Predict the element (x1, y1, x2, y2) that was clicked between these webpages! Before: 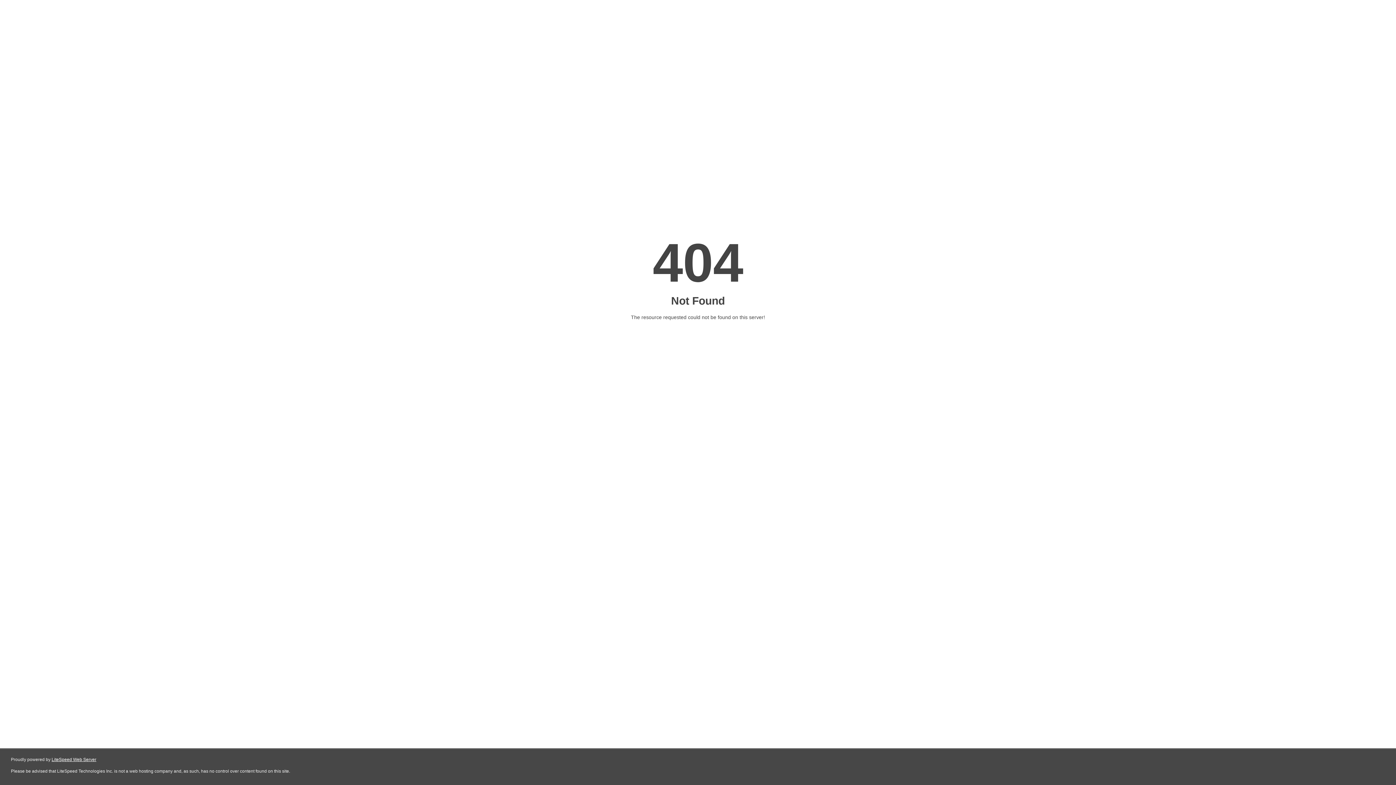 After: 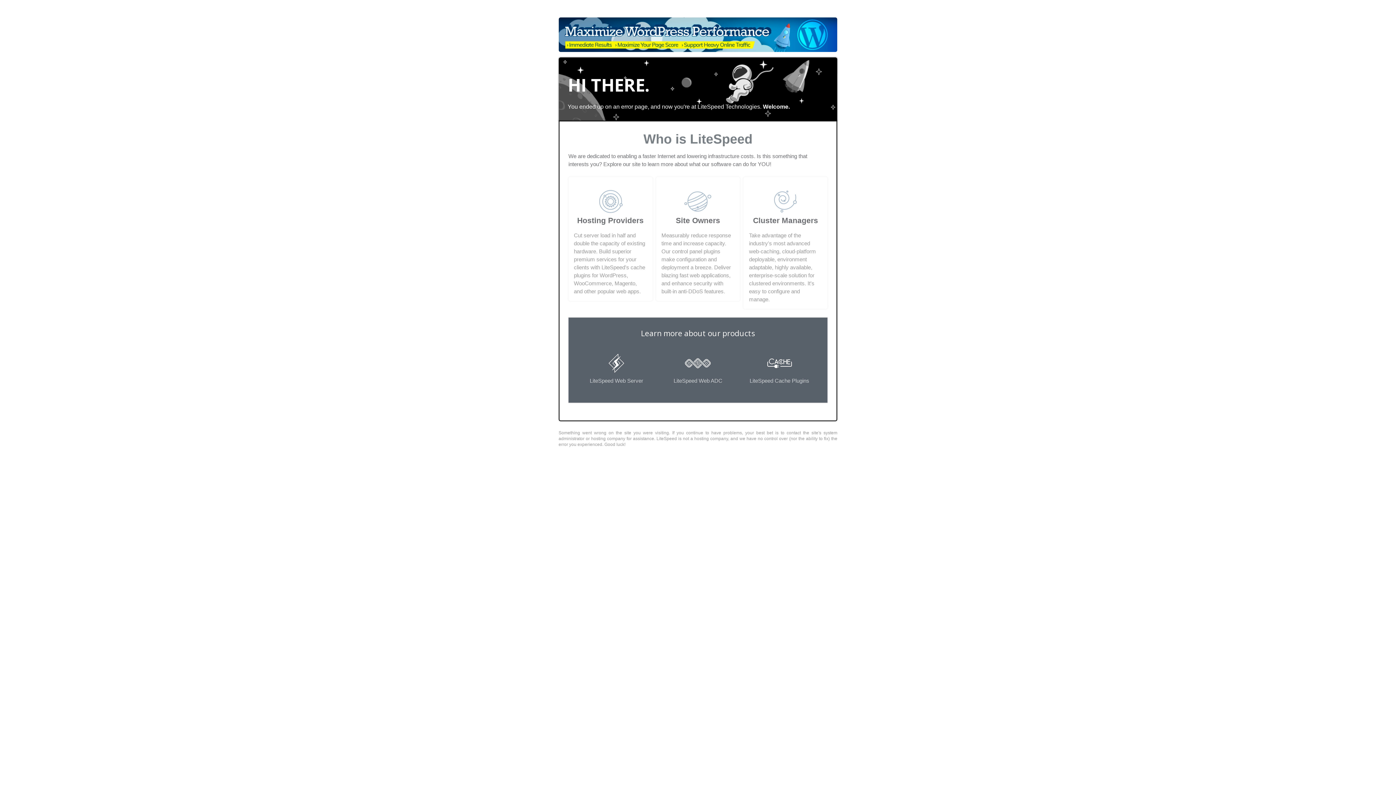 Action: label: LiteSpeed Web Server bbox: (51, 757, 96, 762)